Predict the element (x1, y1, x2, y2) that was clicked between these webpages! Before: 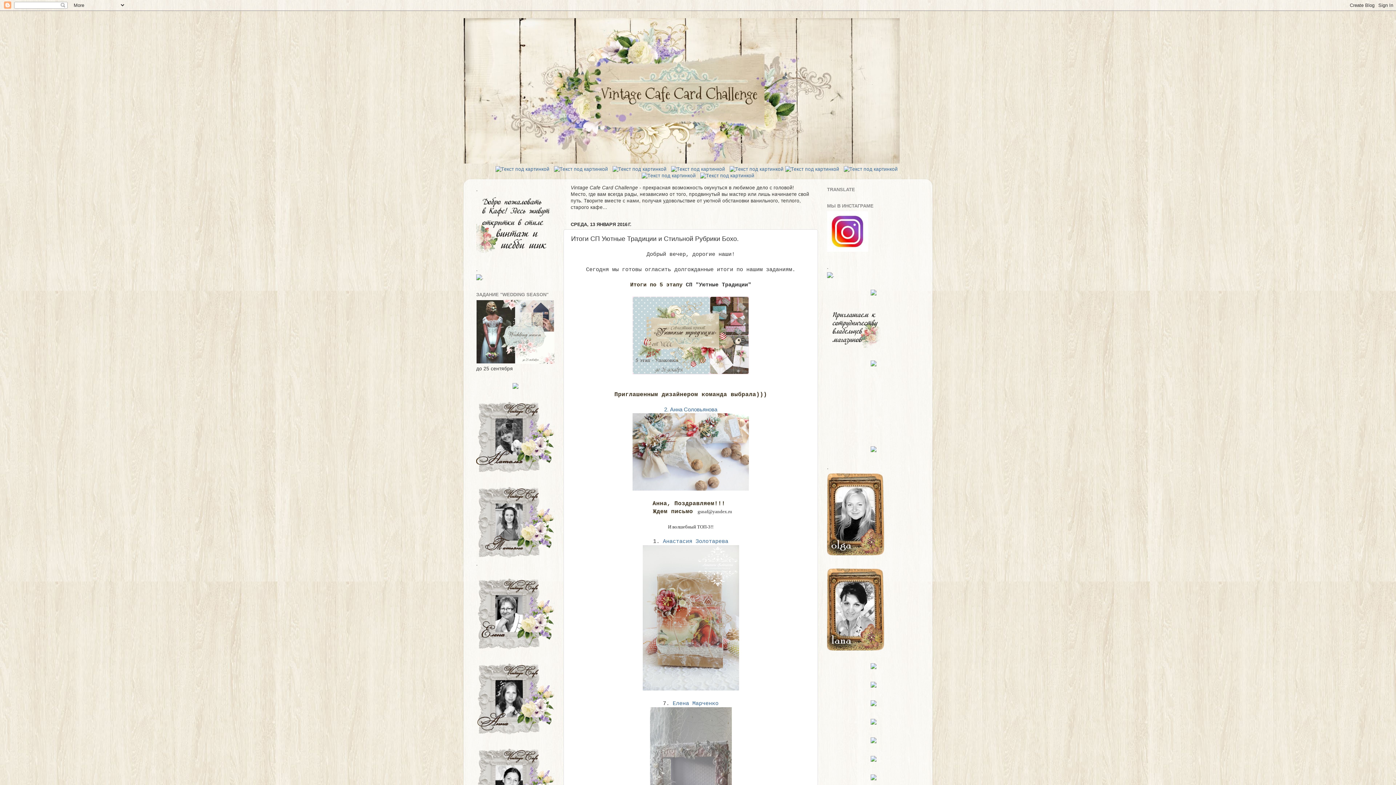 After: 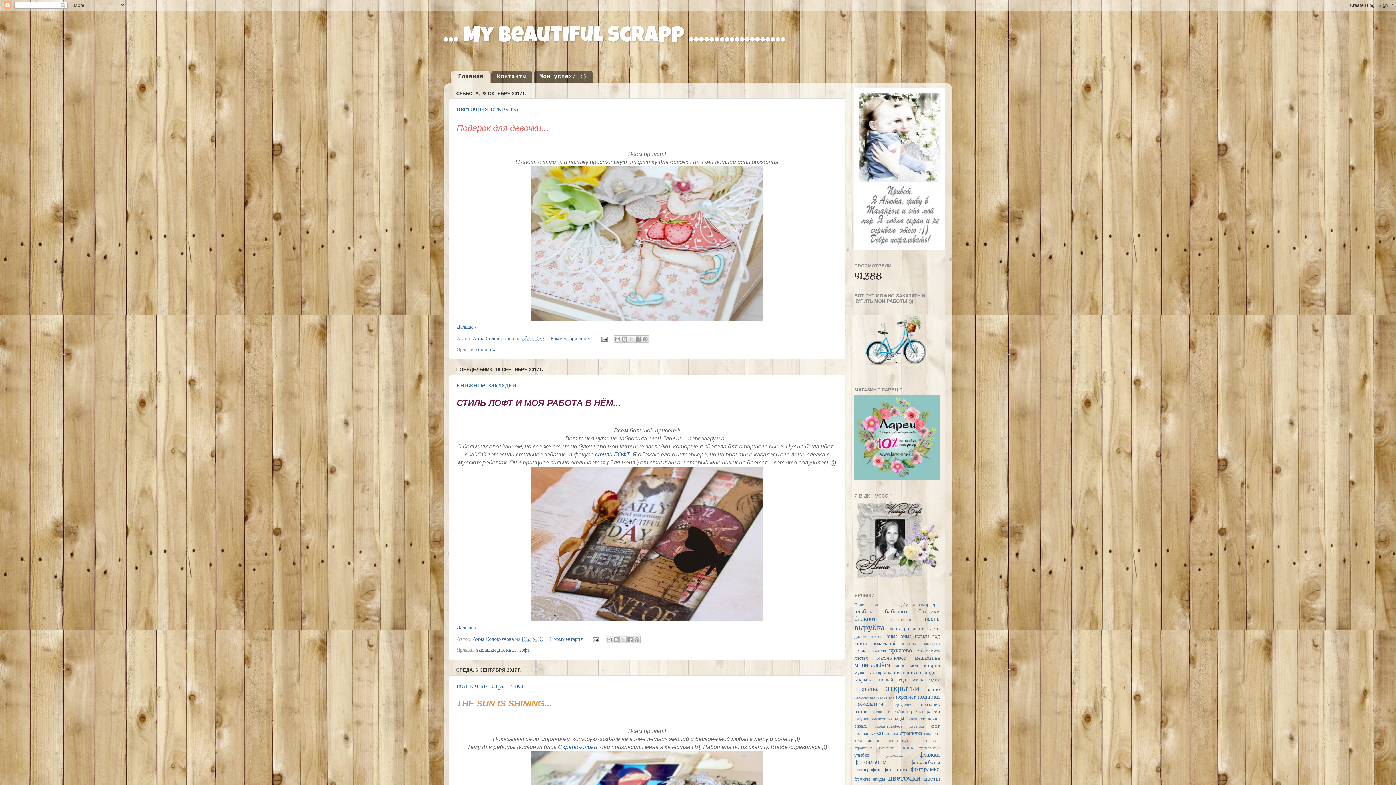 Action: bbox: (476, 731, 554, 737)